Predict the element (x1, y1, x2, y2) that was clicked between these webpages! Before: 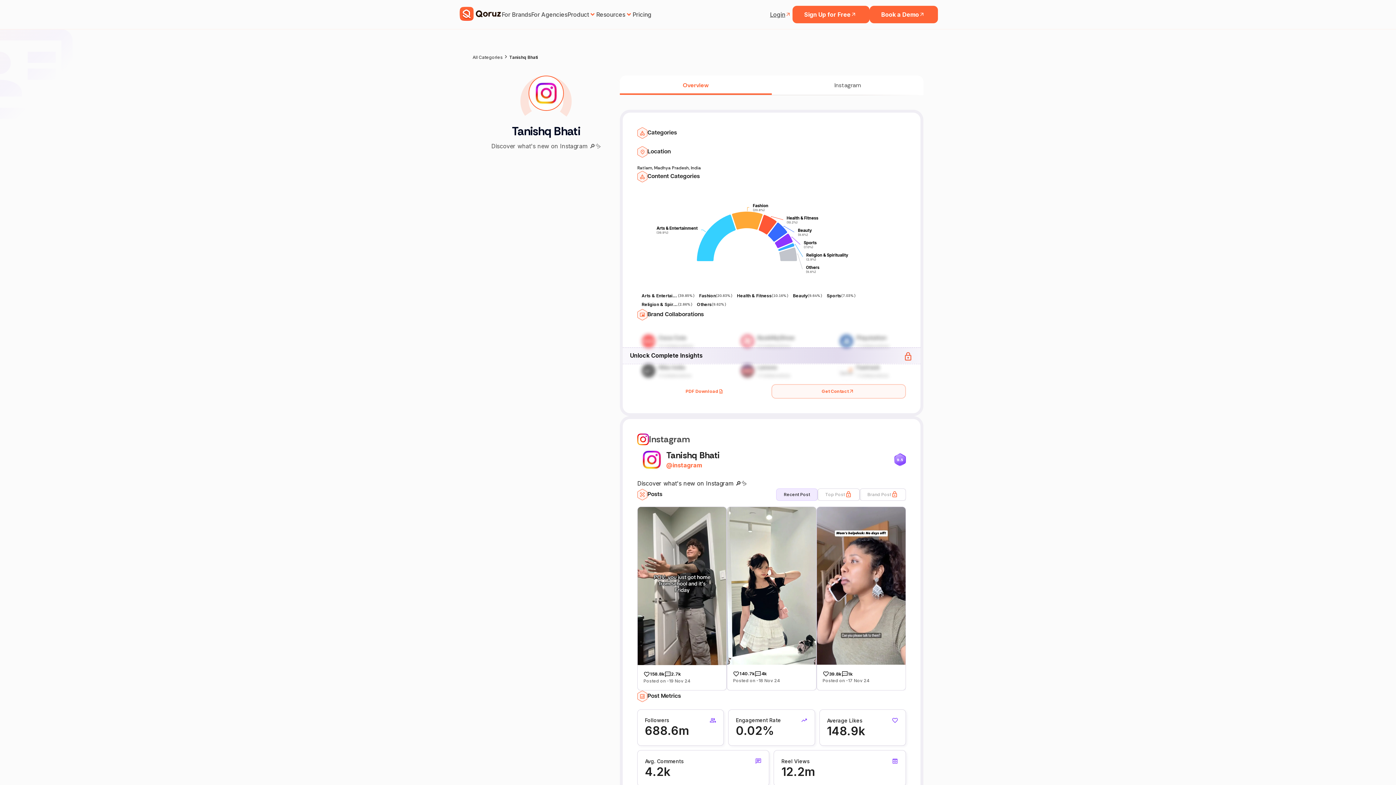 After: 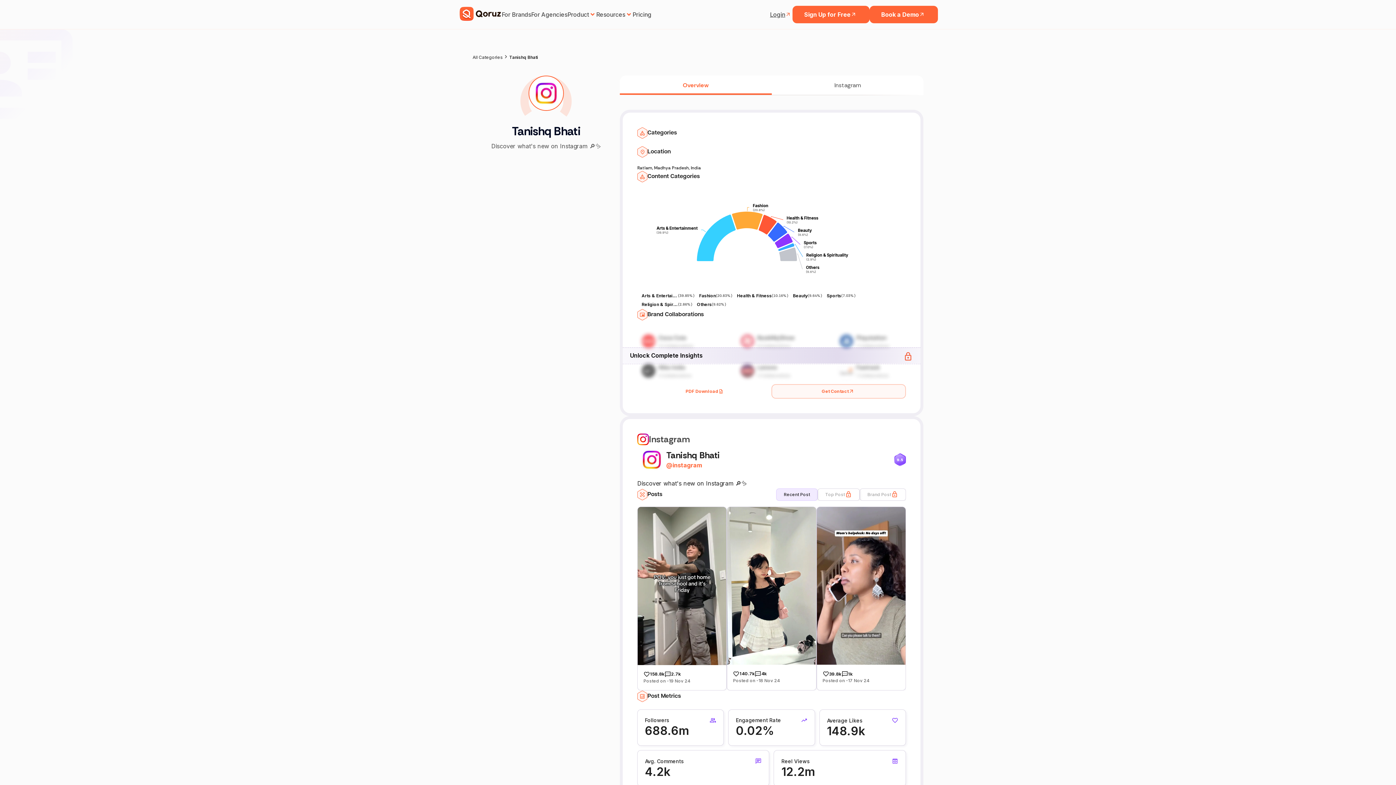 Action: bbox: (509, 52, 538, 61) label: Tanishq Bhati